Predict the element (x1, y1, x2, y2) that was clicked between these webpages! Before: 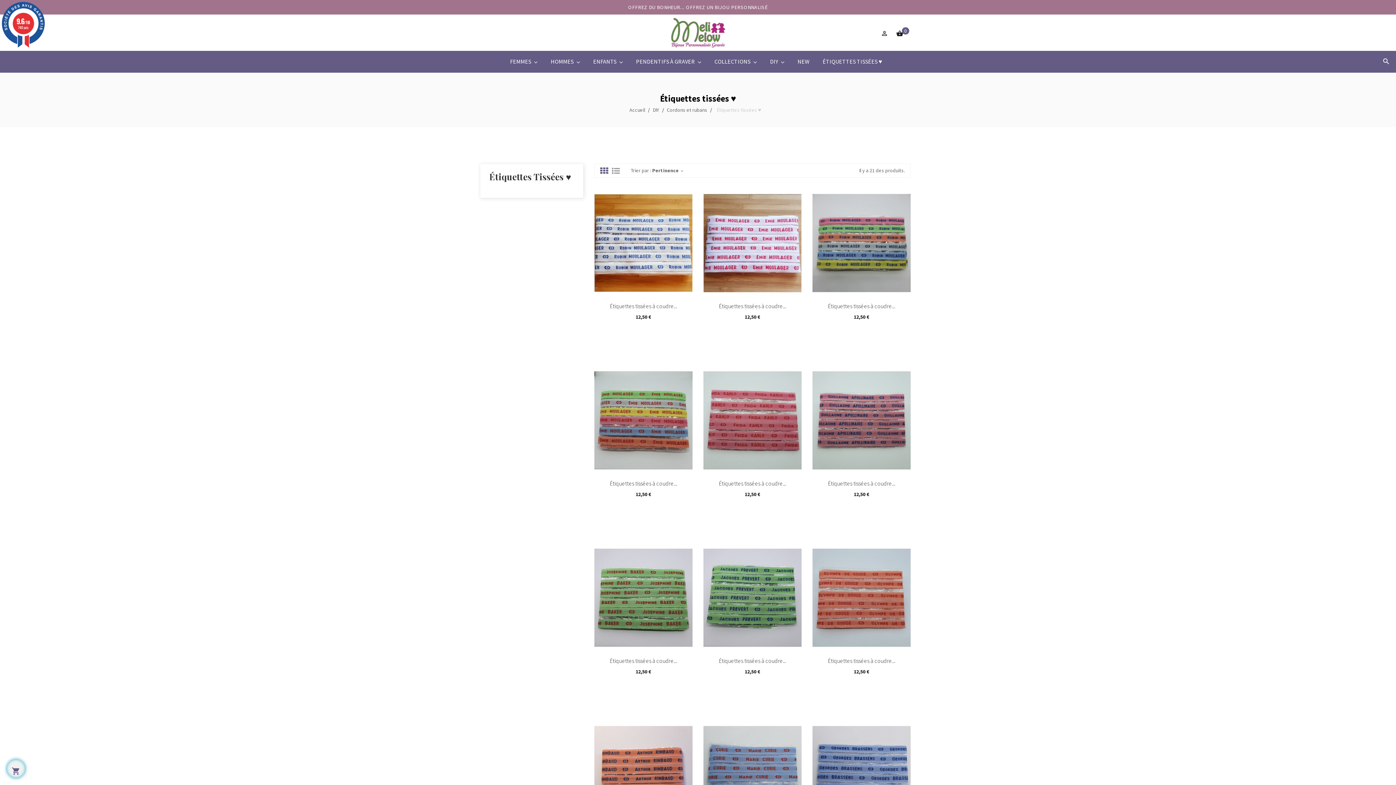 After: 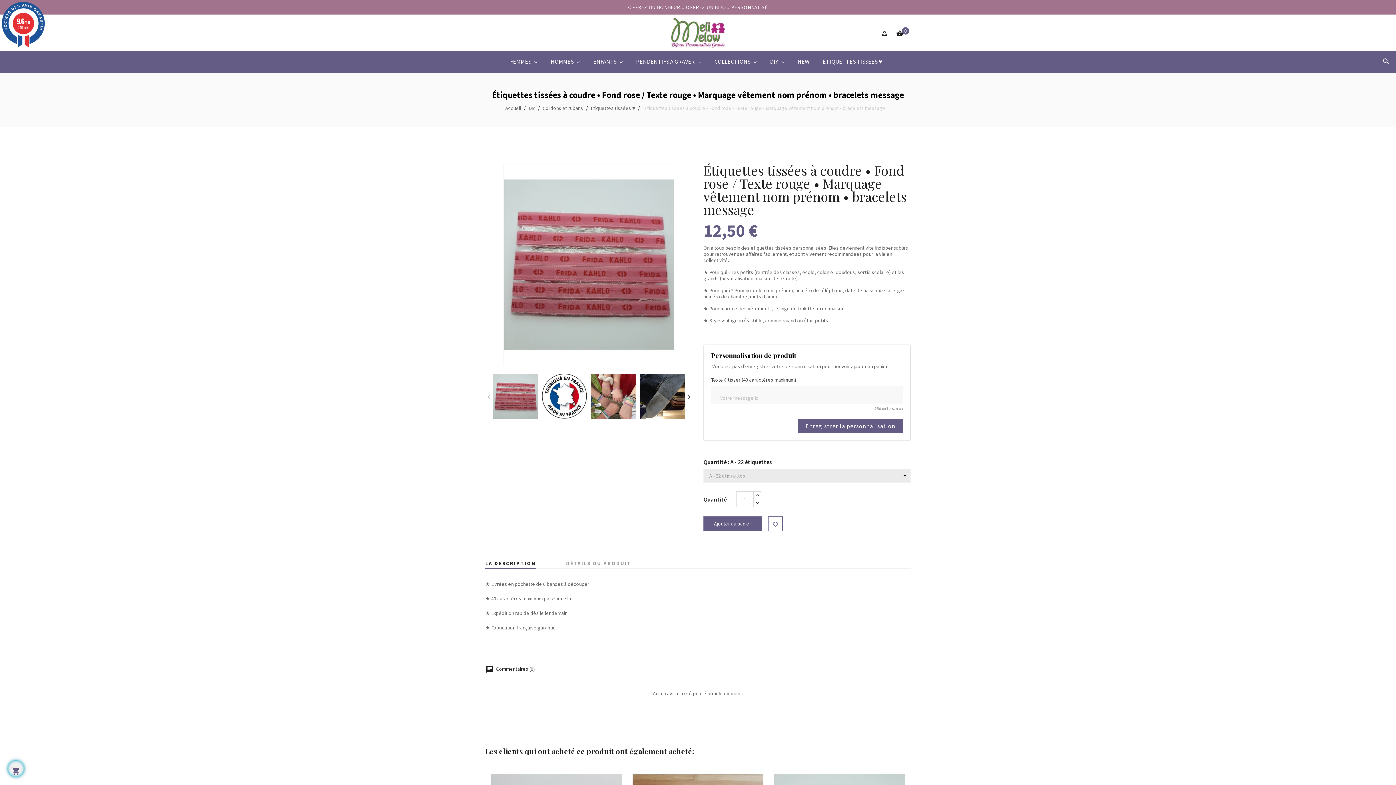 Action: bbox: (719, 480, 786, 487) label: Étiquettes tissées à coudre...